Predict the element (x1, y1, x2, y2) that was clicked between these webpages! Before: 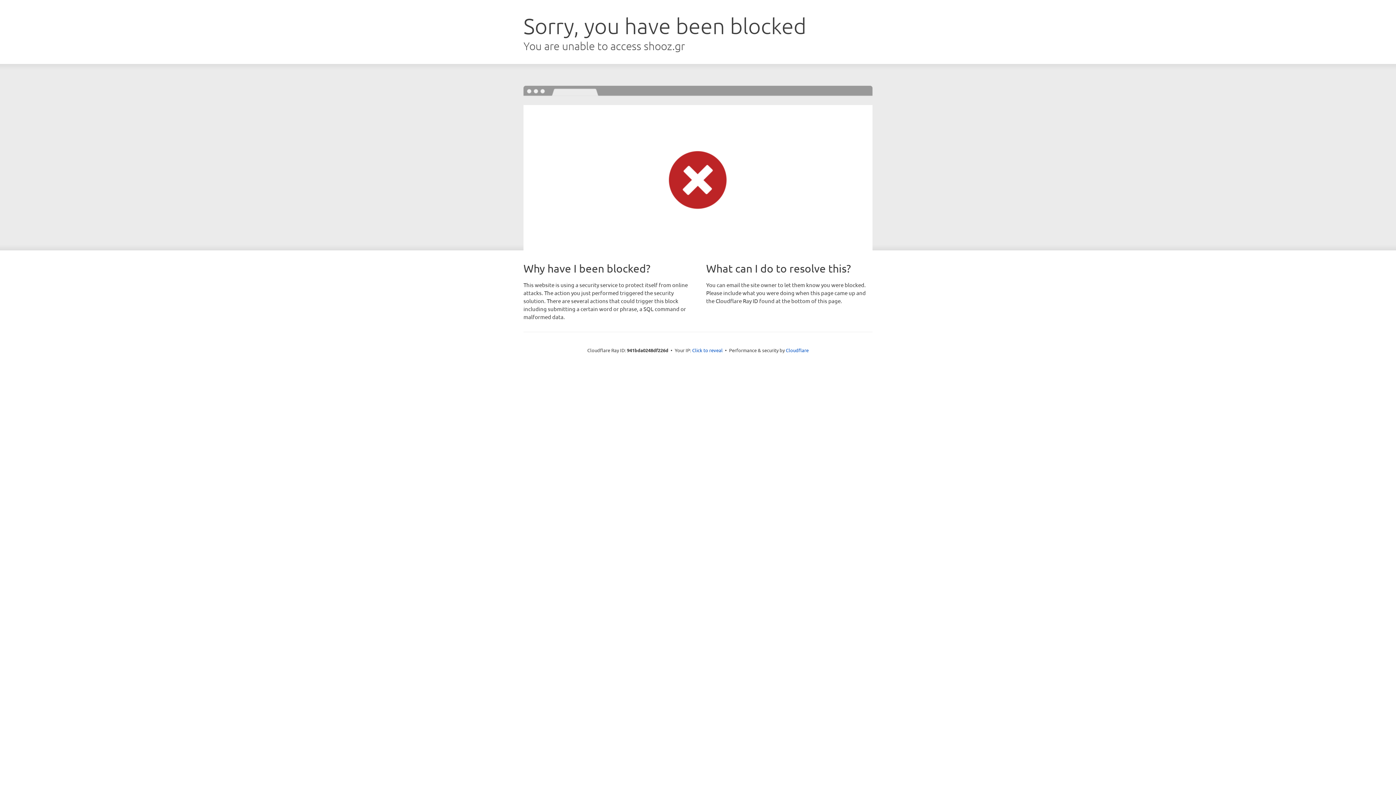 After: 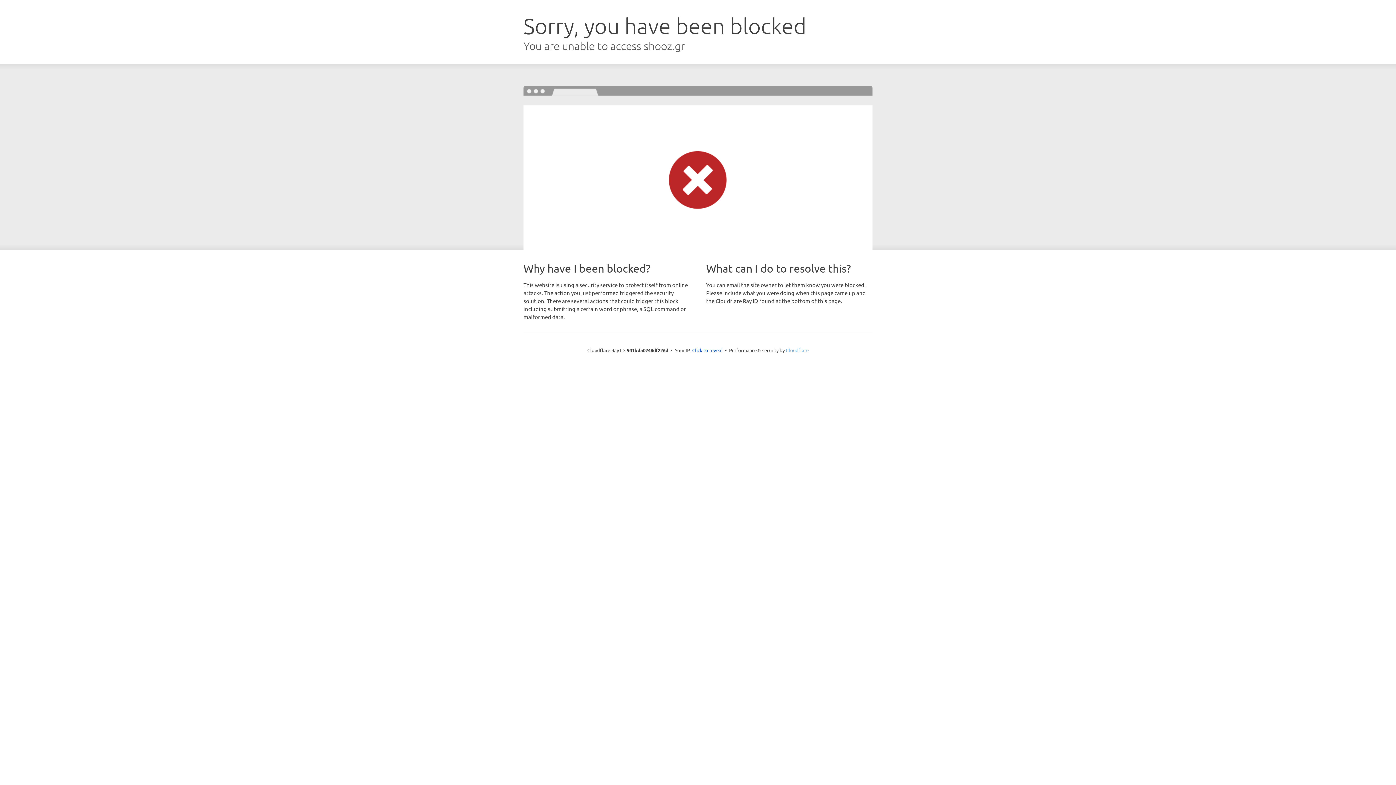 Action: label: Cloudflare bbox: (786, 347, 808, 353)